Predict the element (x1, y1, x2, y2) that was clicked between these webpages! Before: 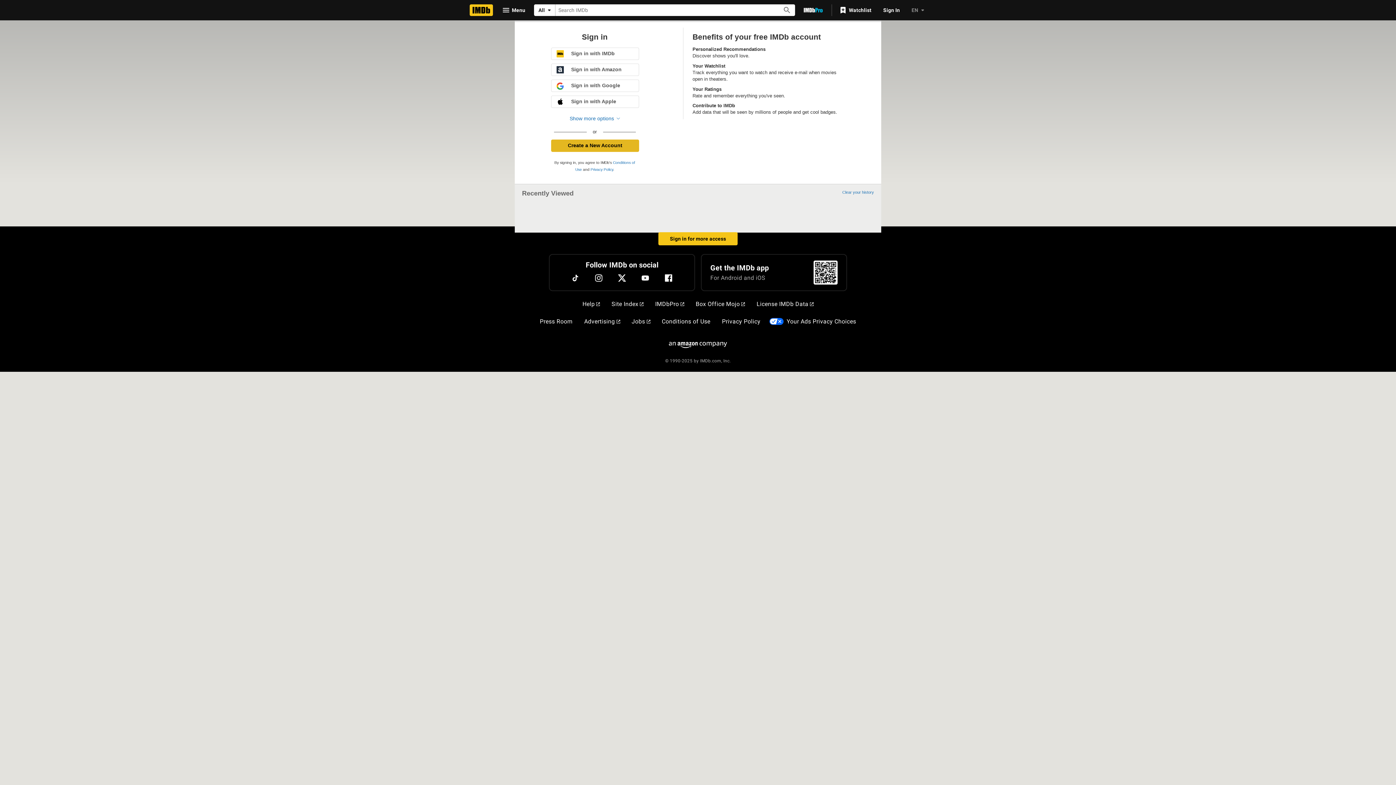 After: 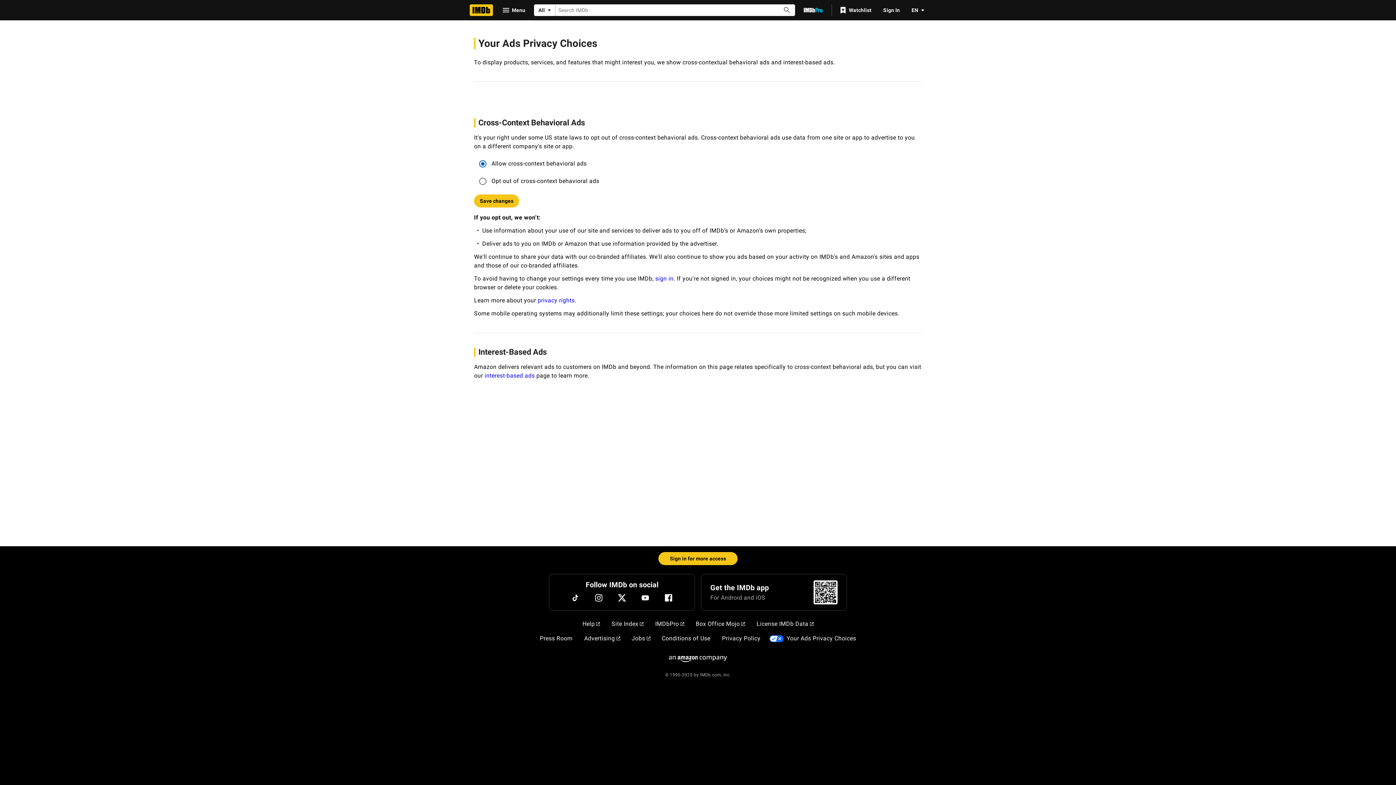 Action: bbox: (769, 318, 784, 325) label: Your Ads Privacy Choices